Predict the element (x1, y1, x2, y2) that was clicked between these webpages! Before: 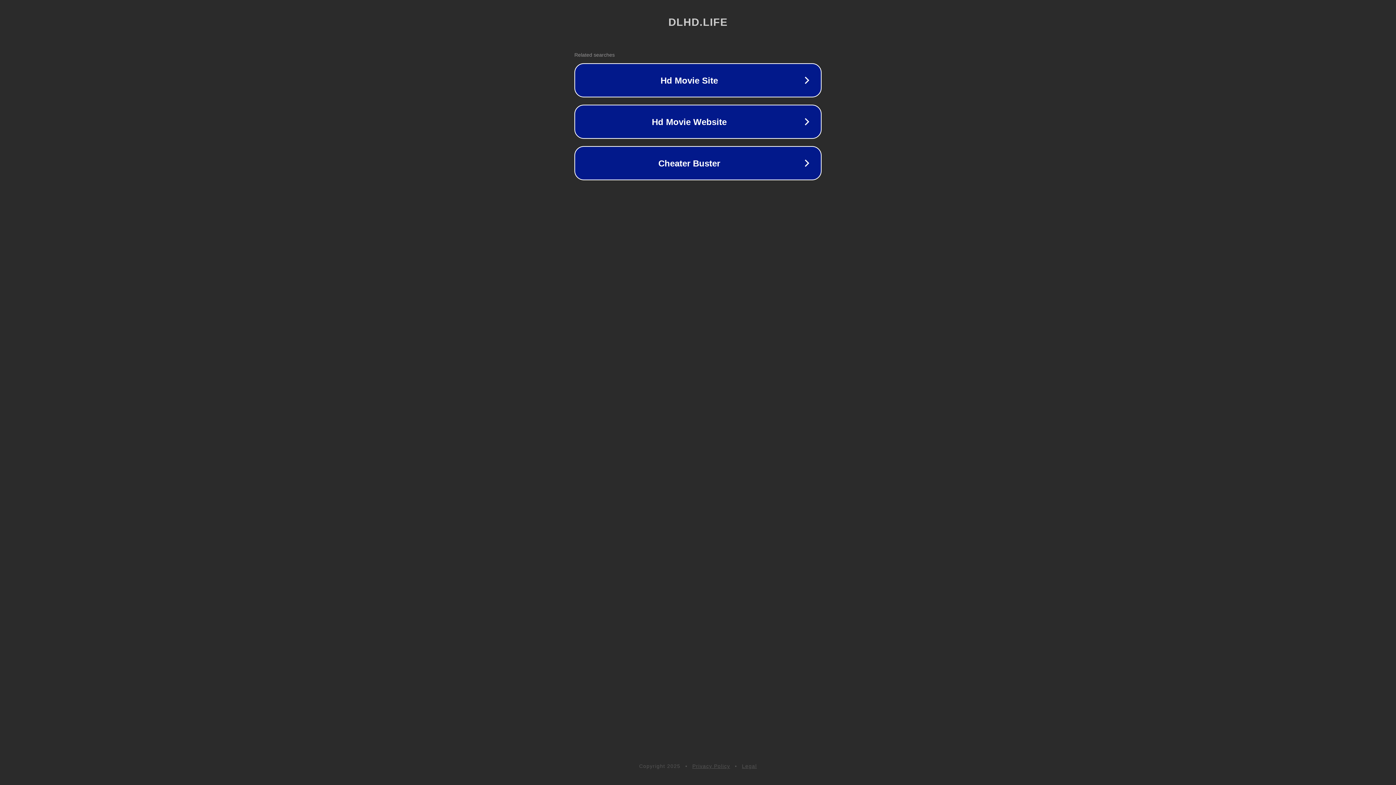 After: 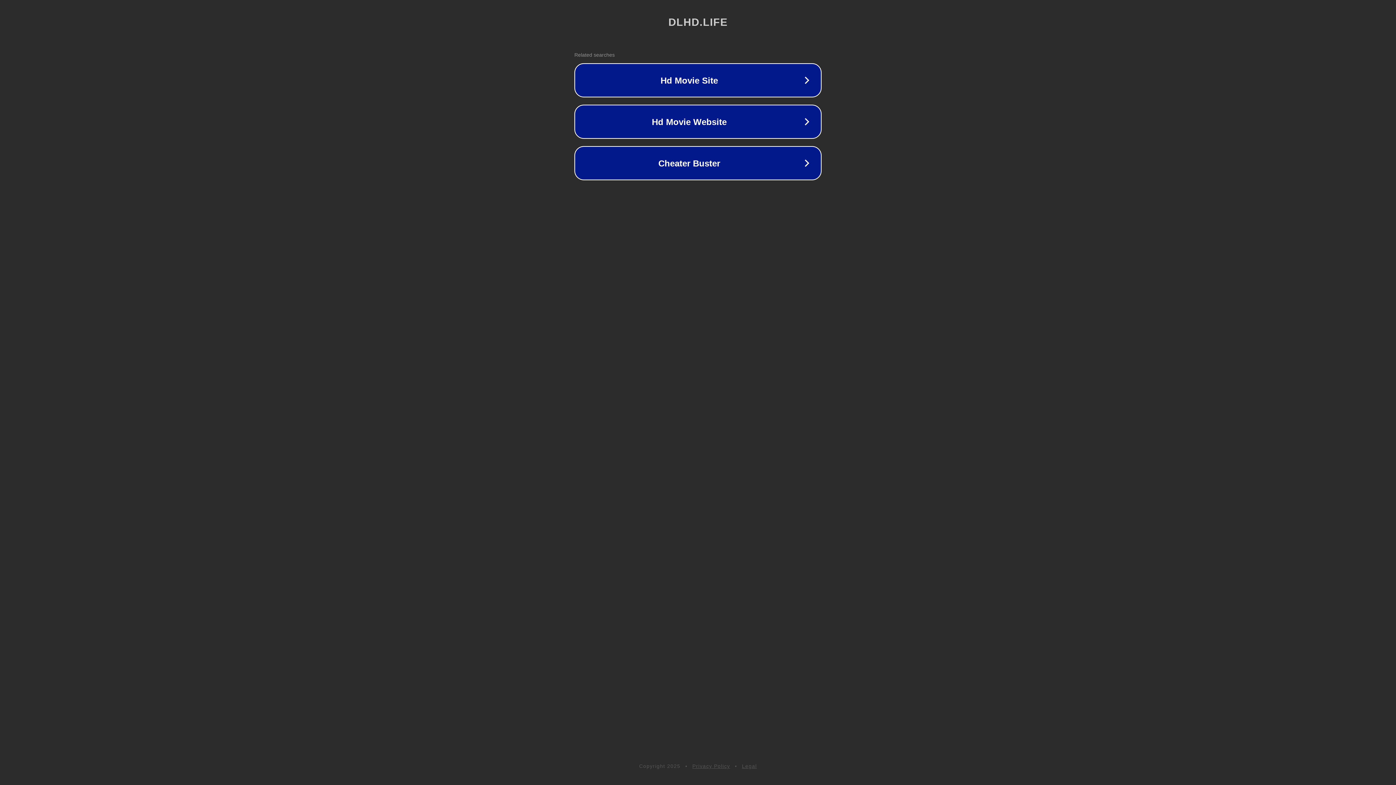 Action: label: Privacy Policy bbox: (692, 763, 730, 769)